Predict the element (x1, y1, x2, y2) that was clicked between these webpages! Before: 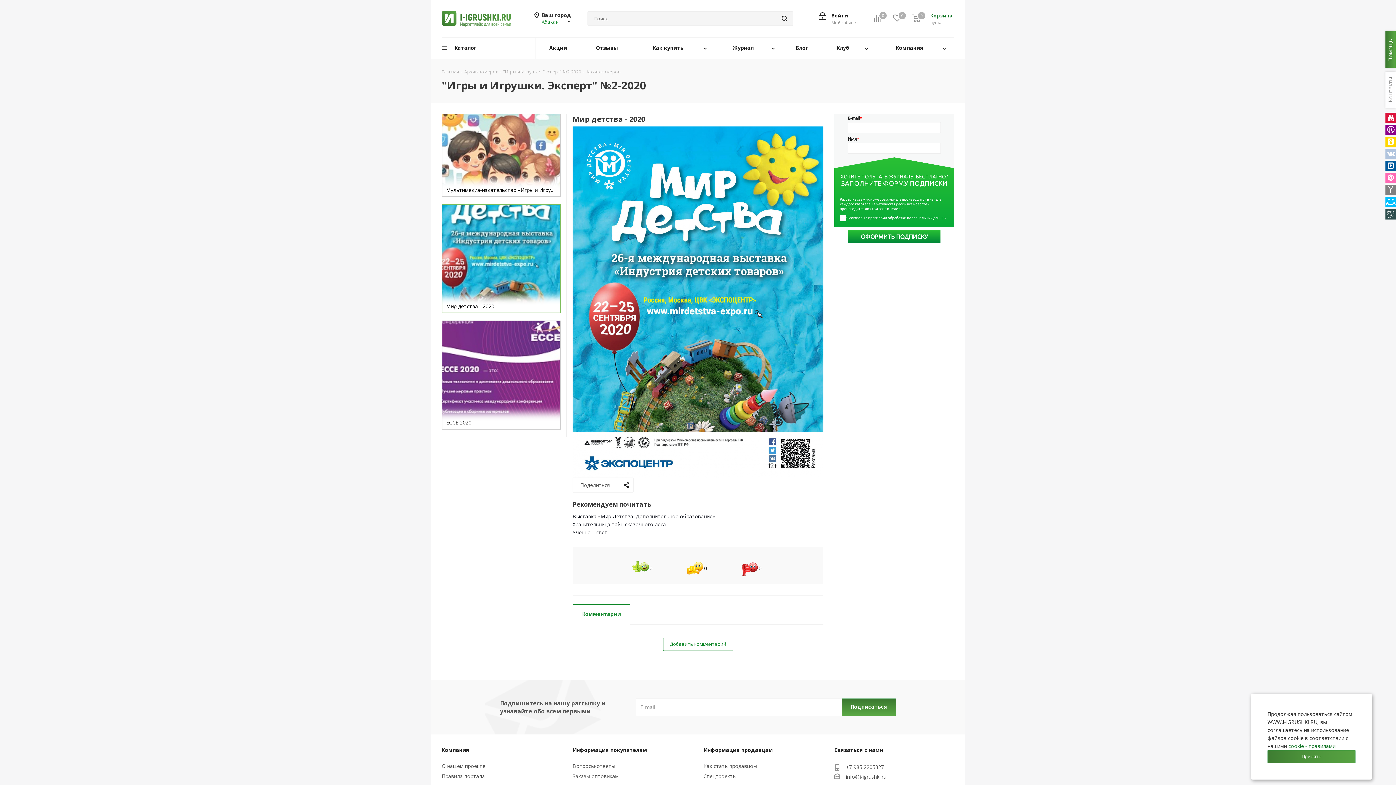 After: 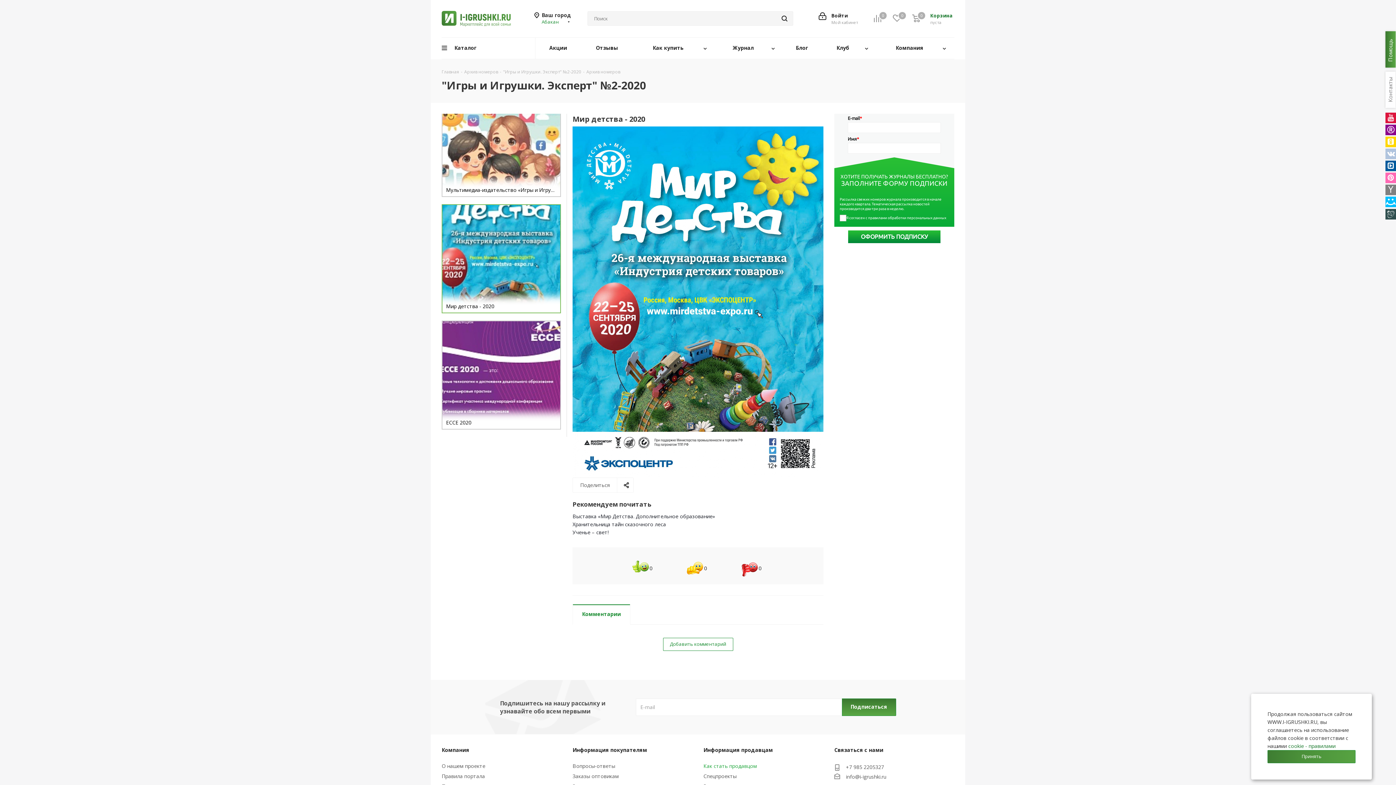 Action: bbox: (703, 762, 757, 769) label: Как стать продавцом